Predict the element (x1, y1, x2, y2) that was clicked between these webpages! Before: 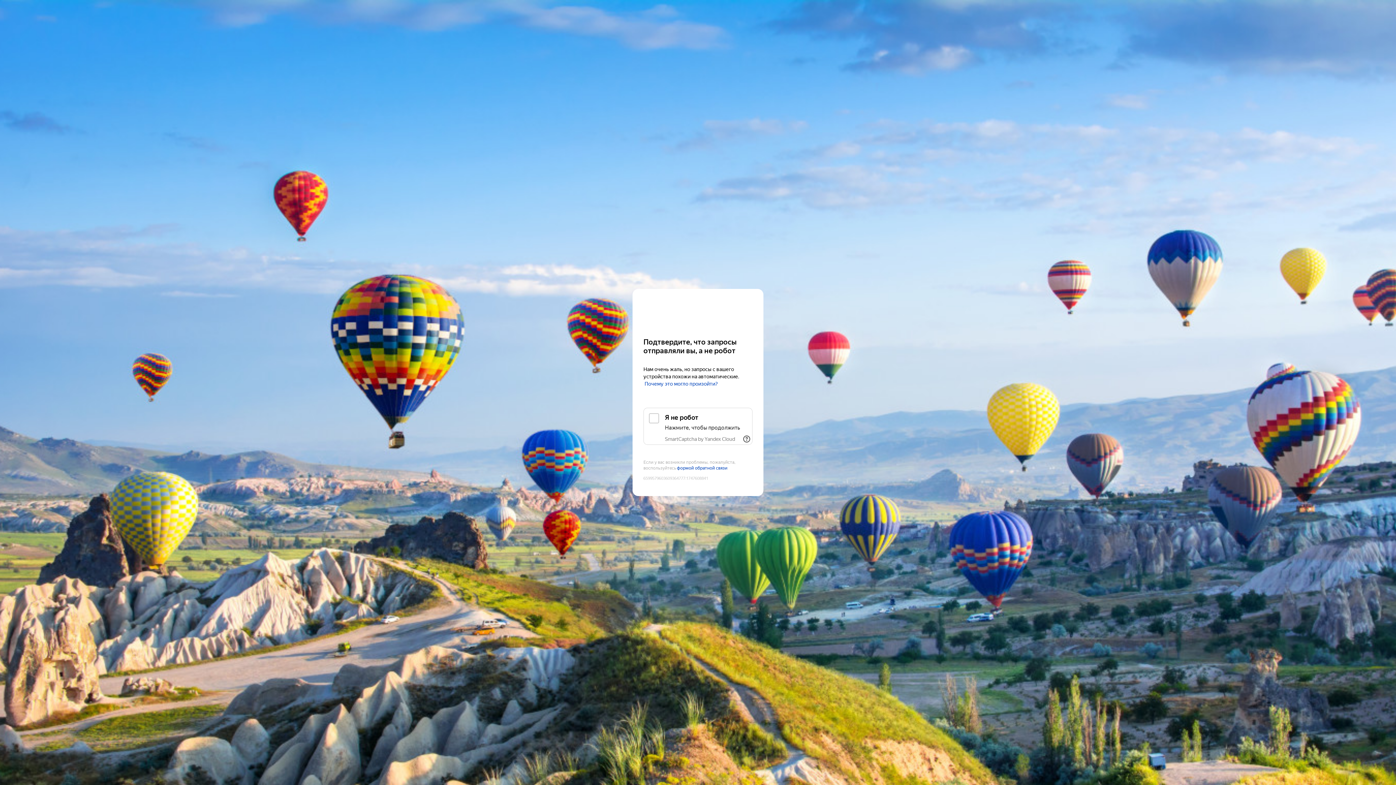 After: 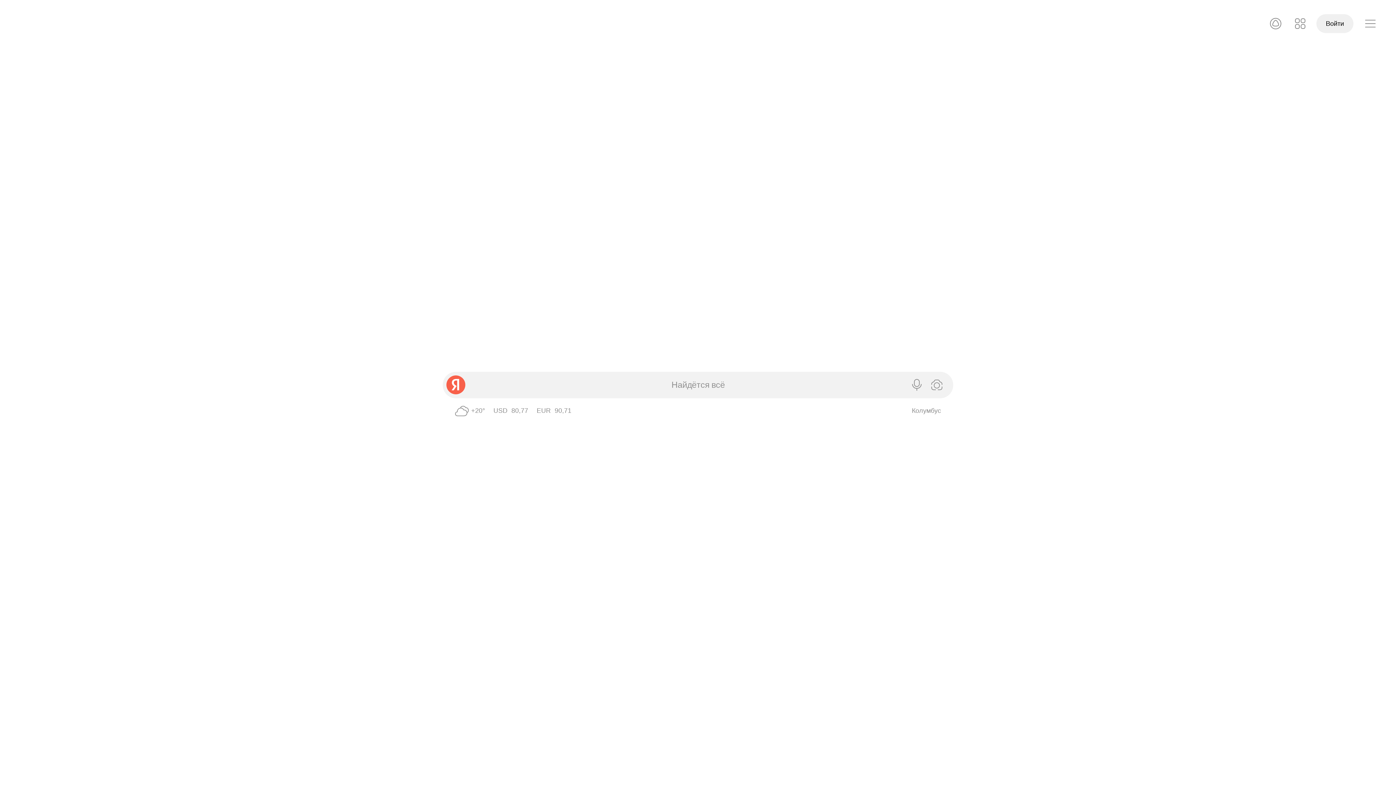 Action: bbox: (643, 303, 752, 316) label: Yandex